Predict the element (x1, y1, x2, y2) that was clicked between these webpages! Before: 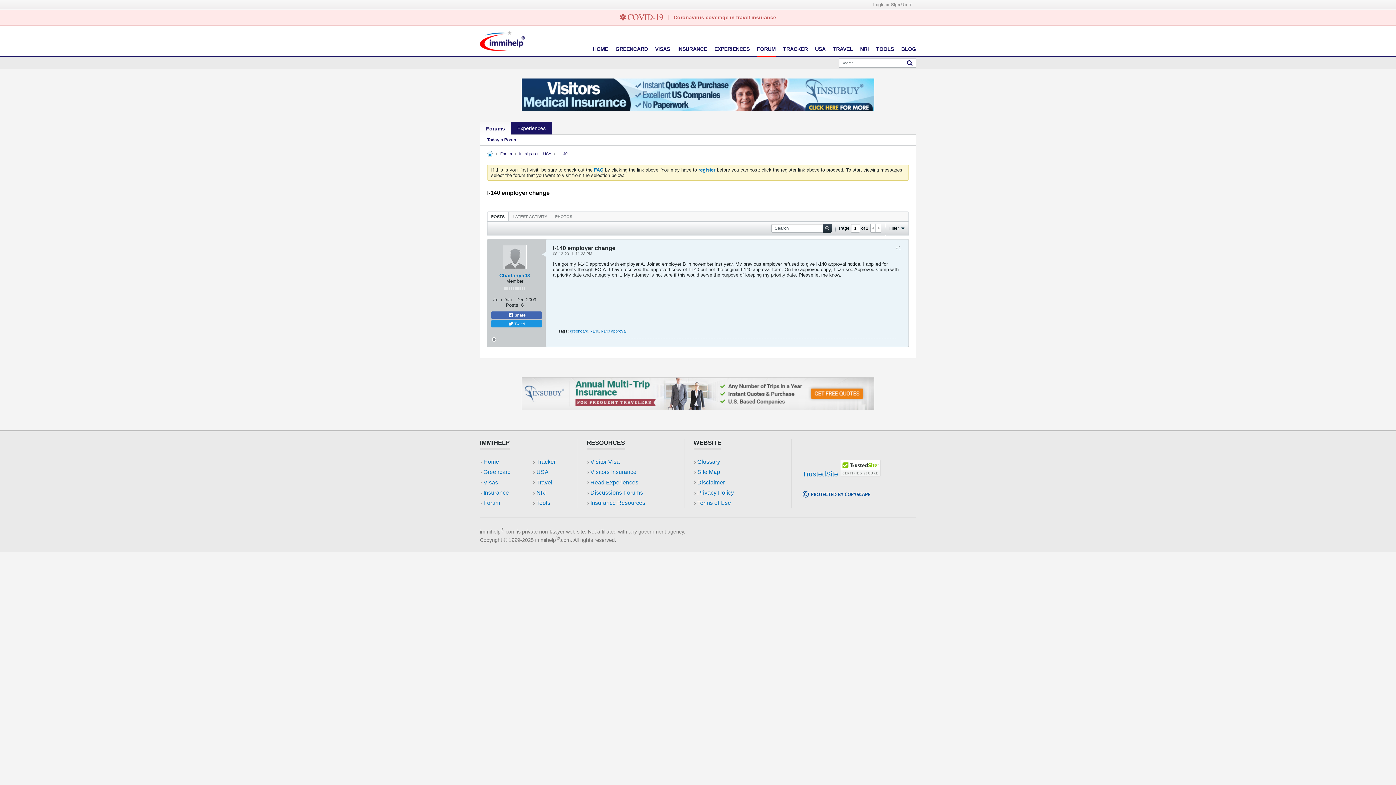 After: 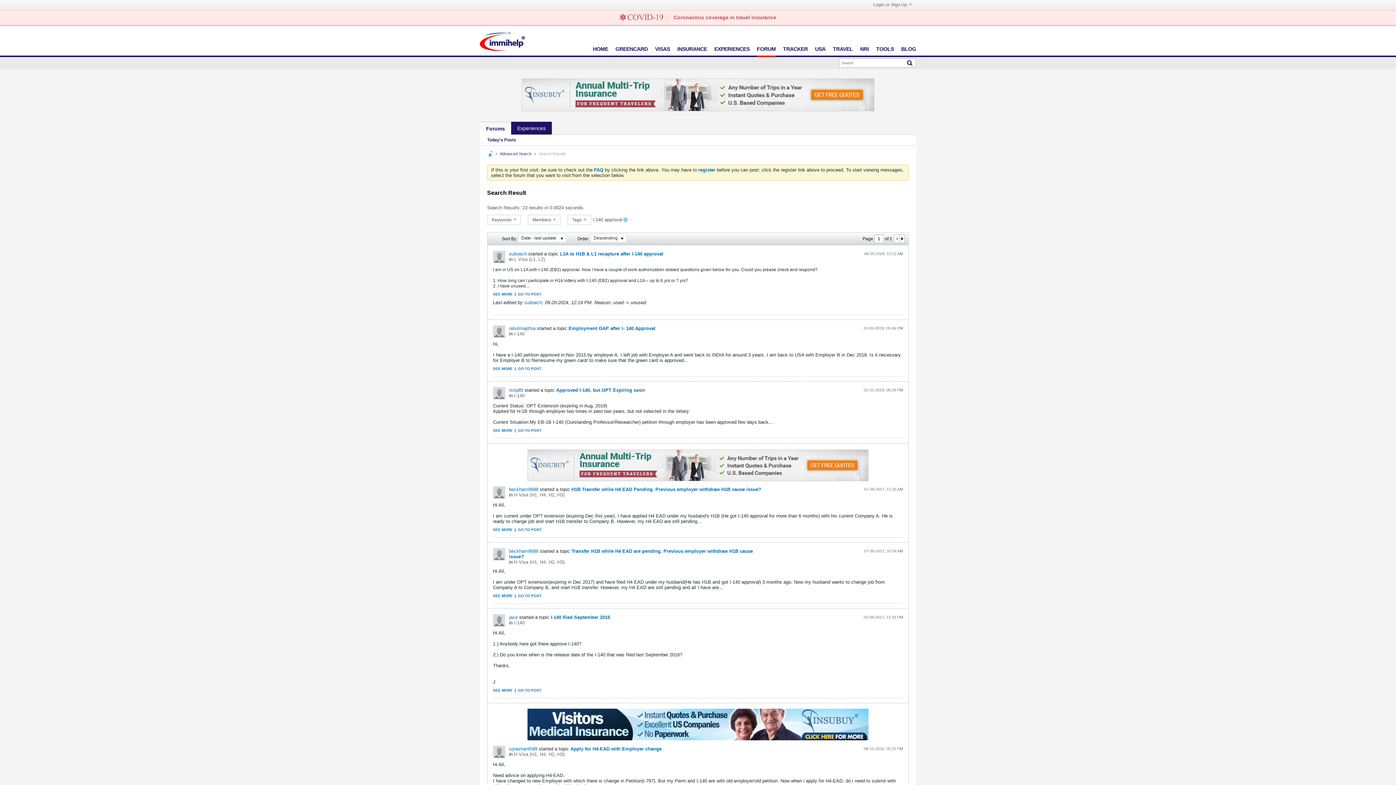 Action: bbox: (601, 329, 626, 333) label: i-140 approval